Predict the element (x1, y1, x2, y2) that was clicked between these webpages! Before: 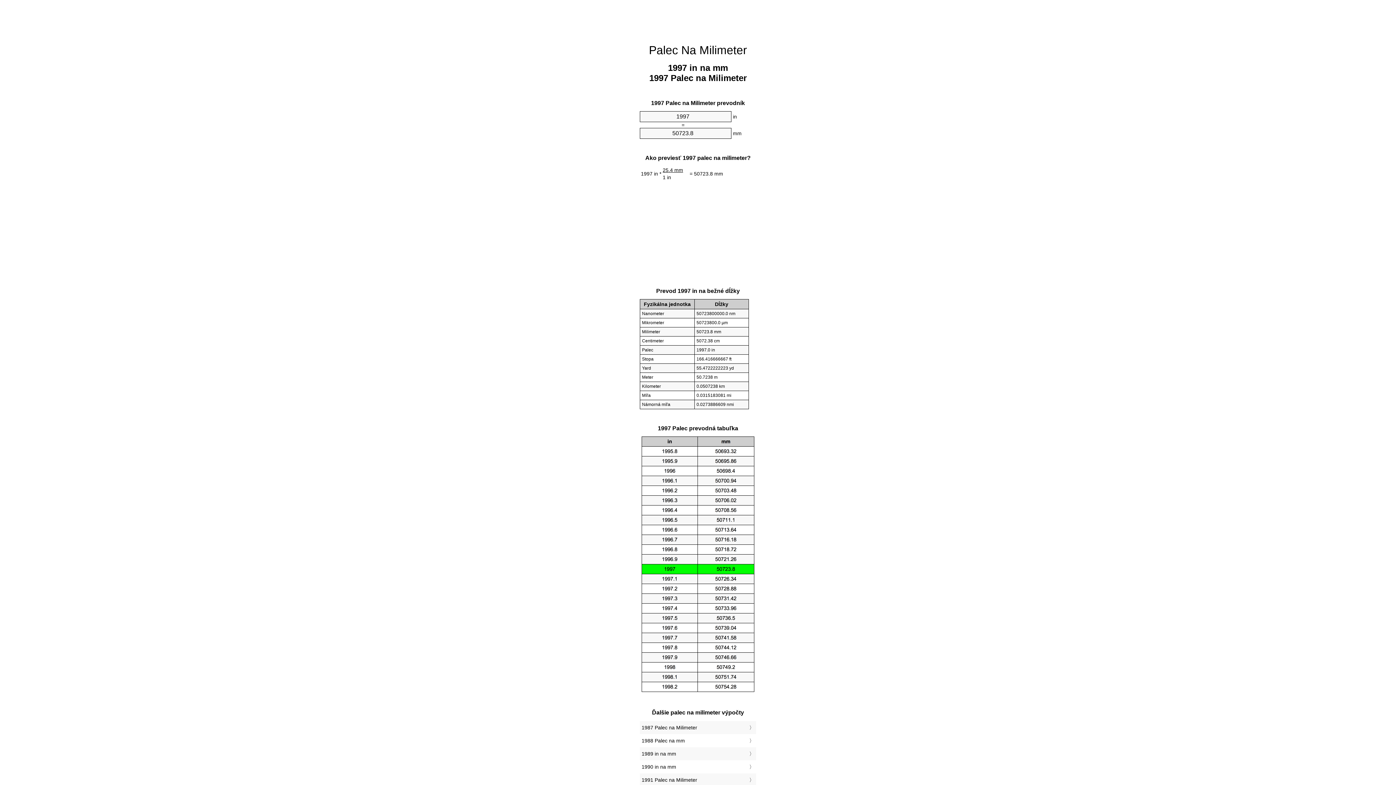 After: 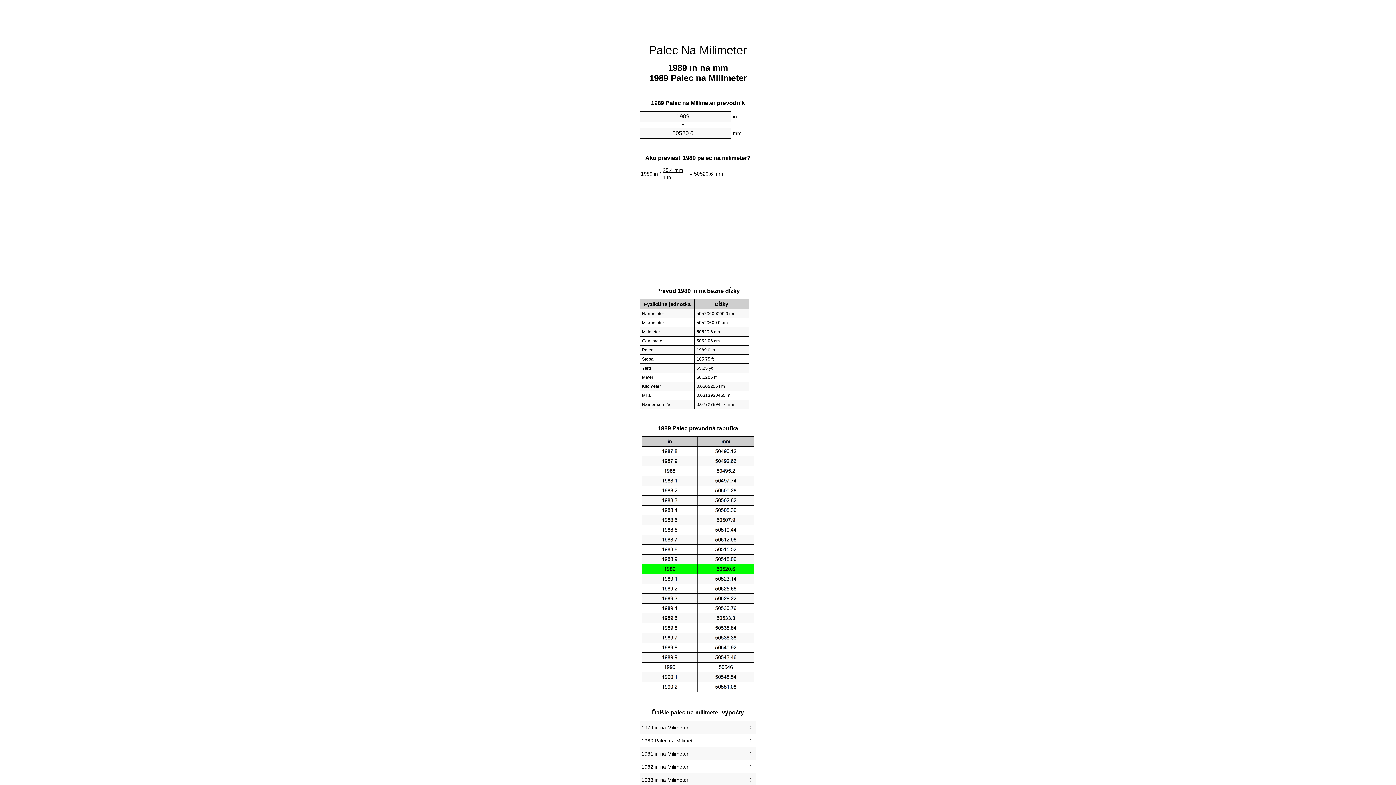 Action: label: 1989 in na mm bbox: (641, 749, 754, 759)